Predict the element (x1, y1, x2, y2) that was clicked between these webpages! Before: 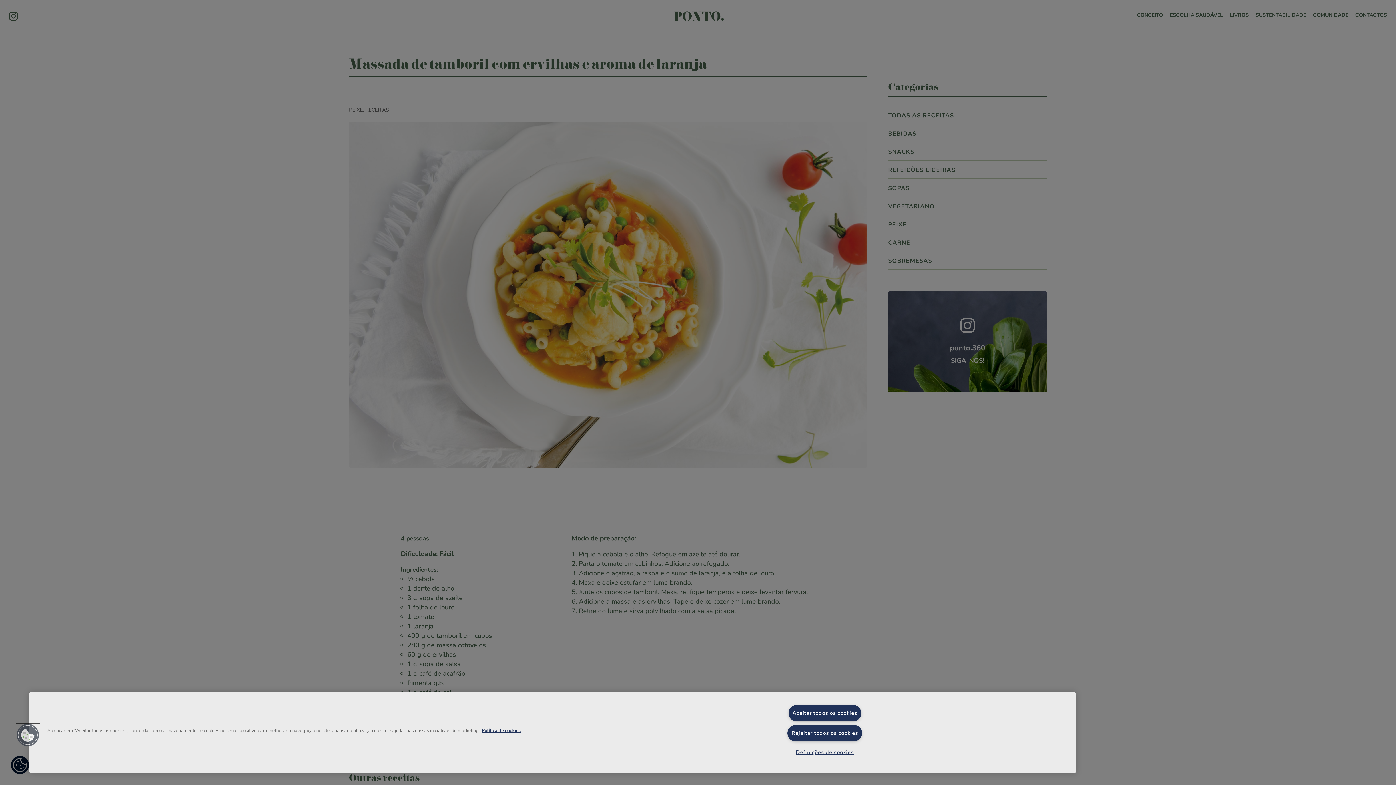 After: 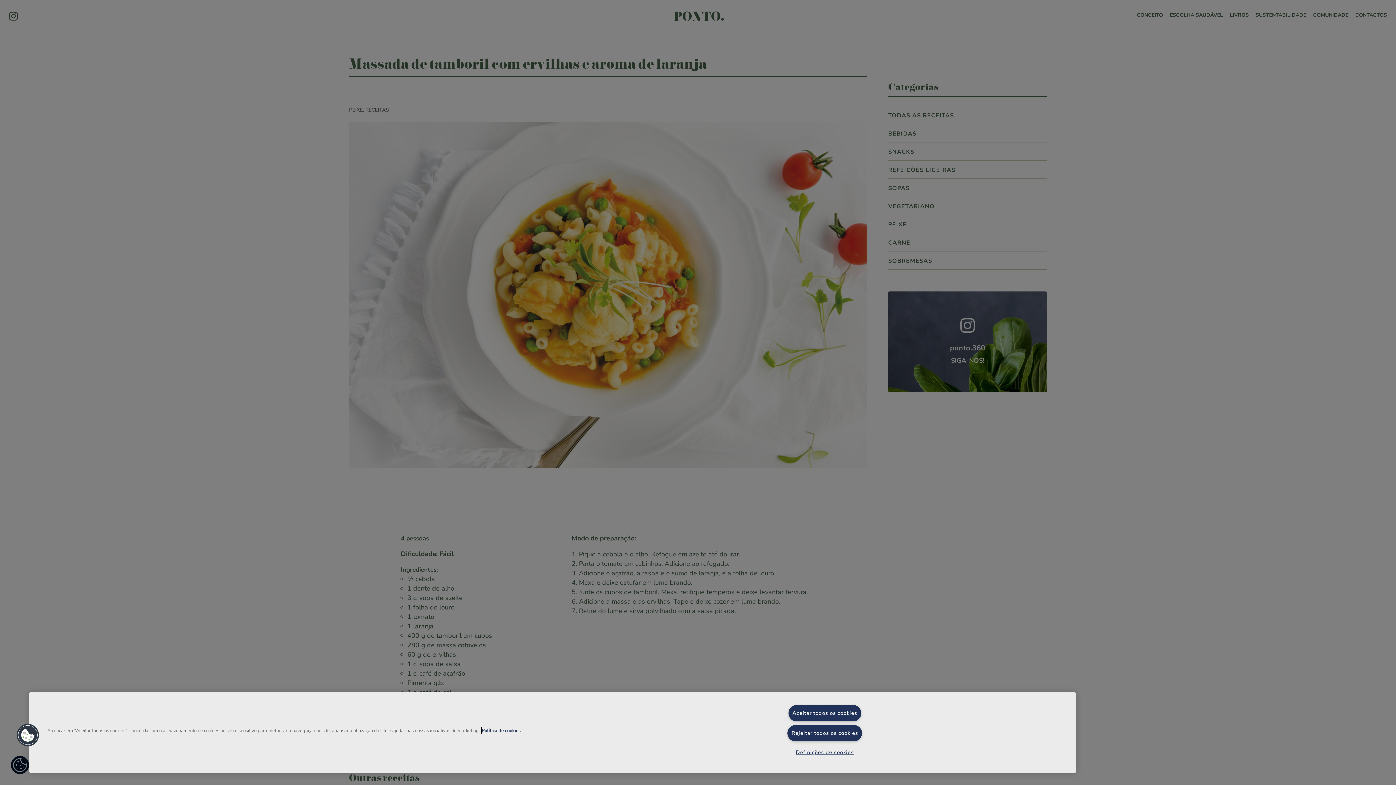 Action: bbox: (481, 727, 520, 734) label: Mais informação sobre a sua privacidade, abre num separador novo